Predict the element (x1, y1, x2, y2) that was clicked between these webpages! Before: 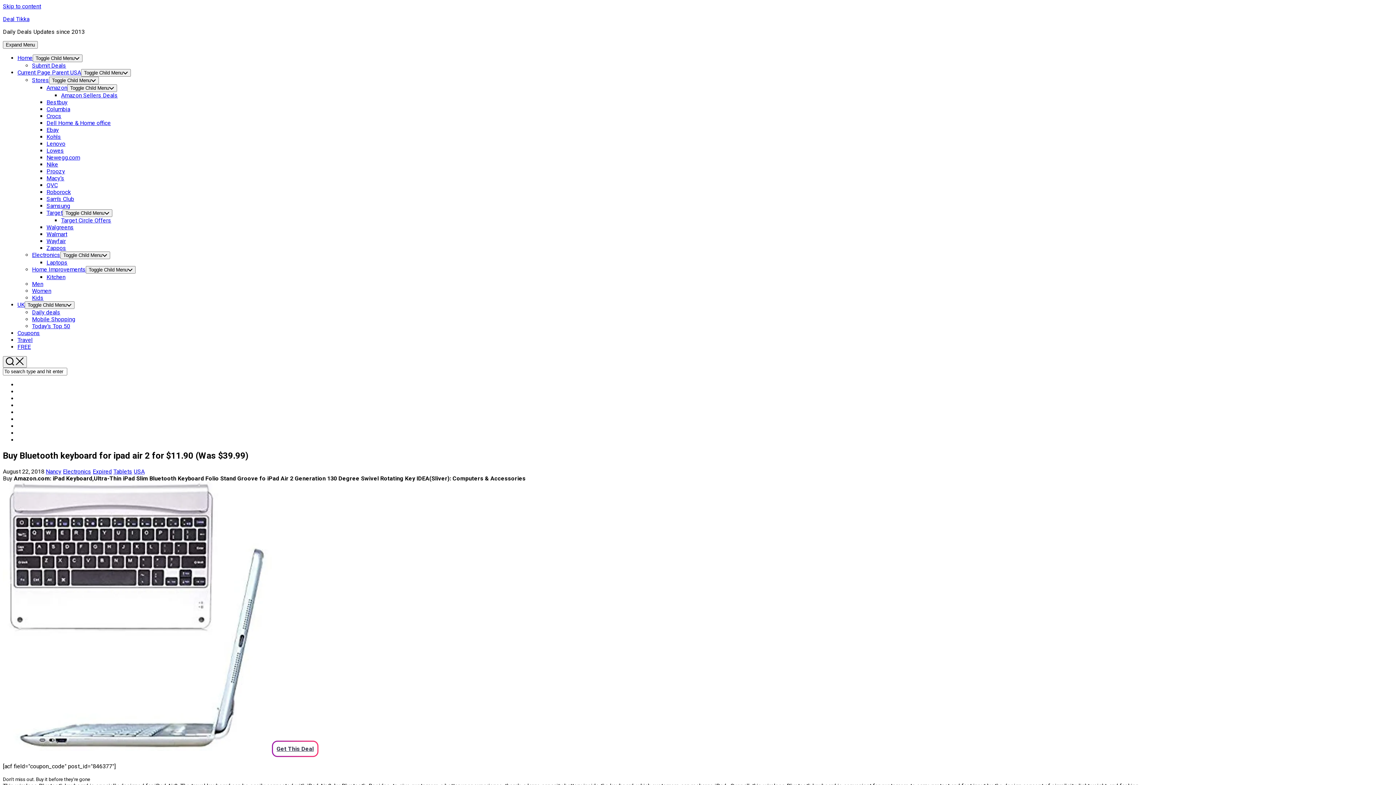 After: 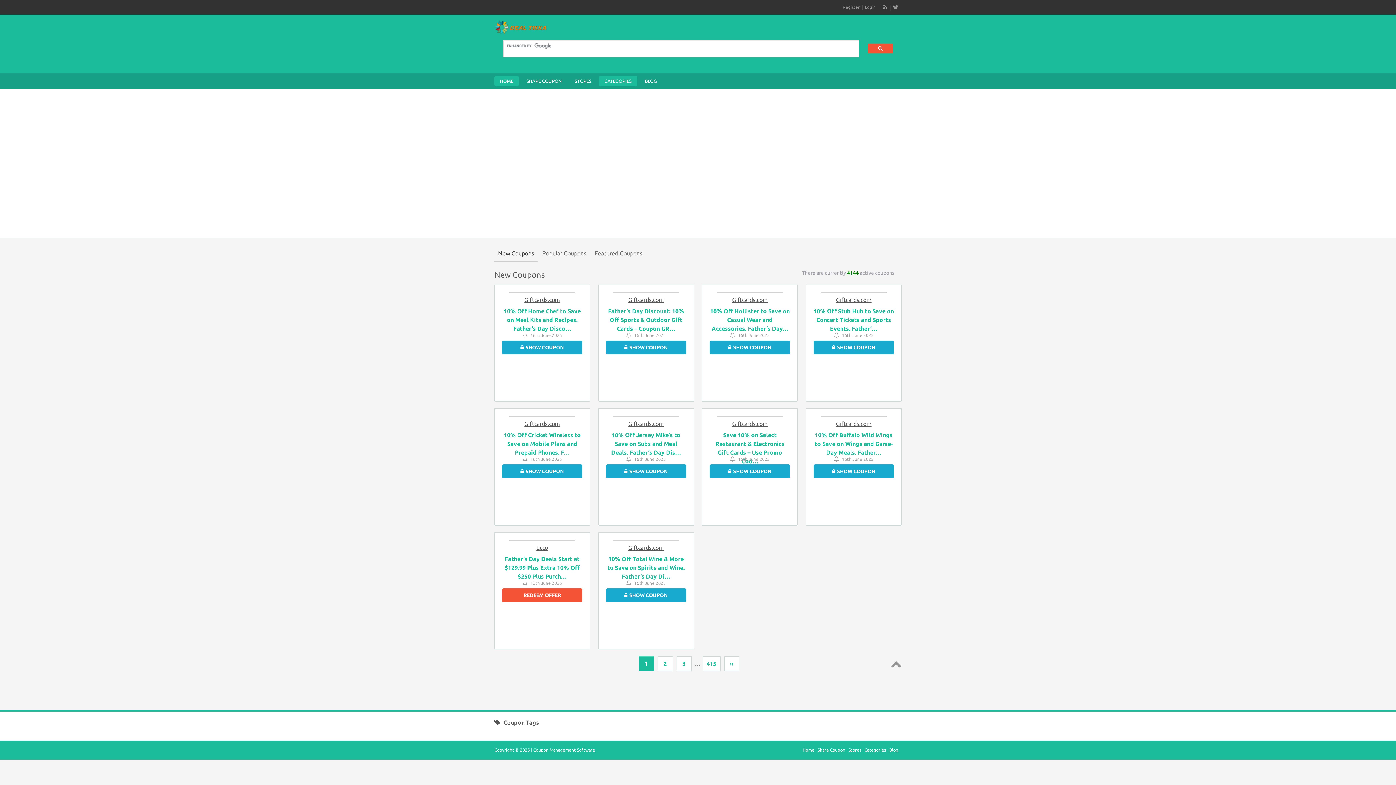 Action: label: Coupons bbox: (17, 329, 40, 336)